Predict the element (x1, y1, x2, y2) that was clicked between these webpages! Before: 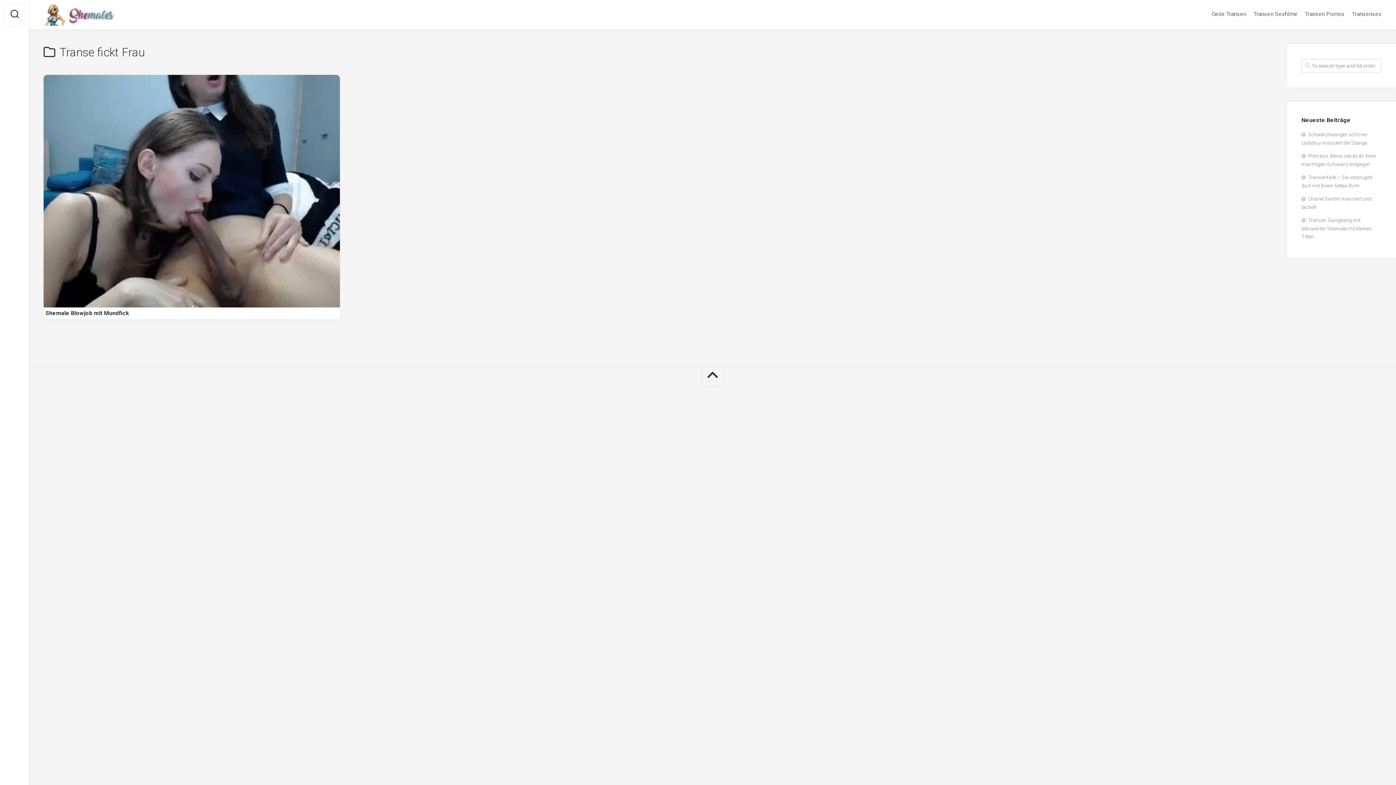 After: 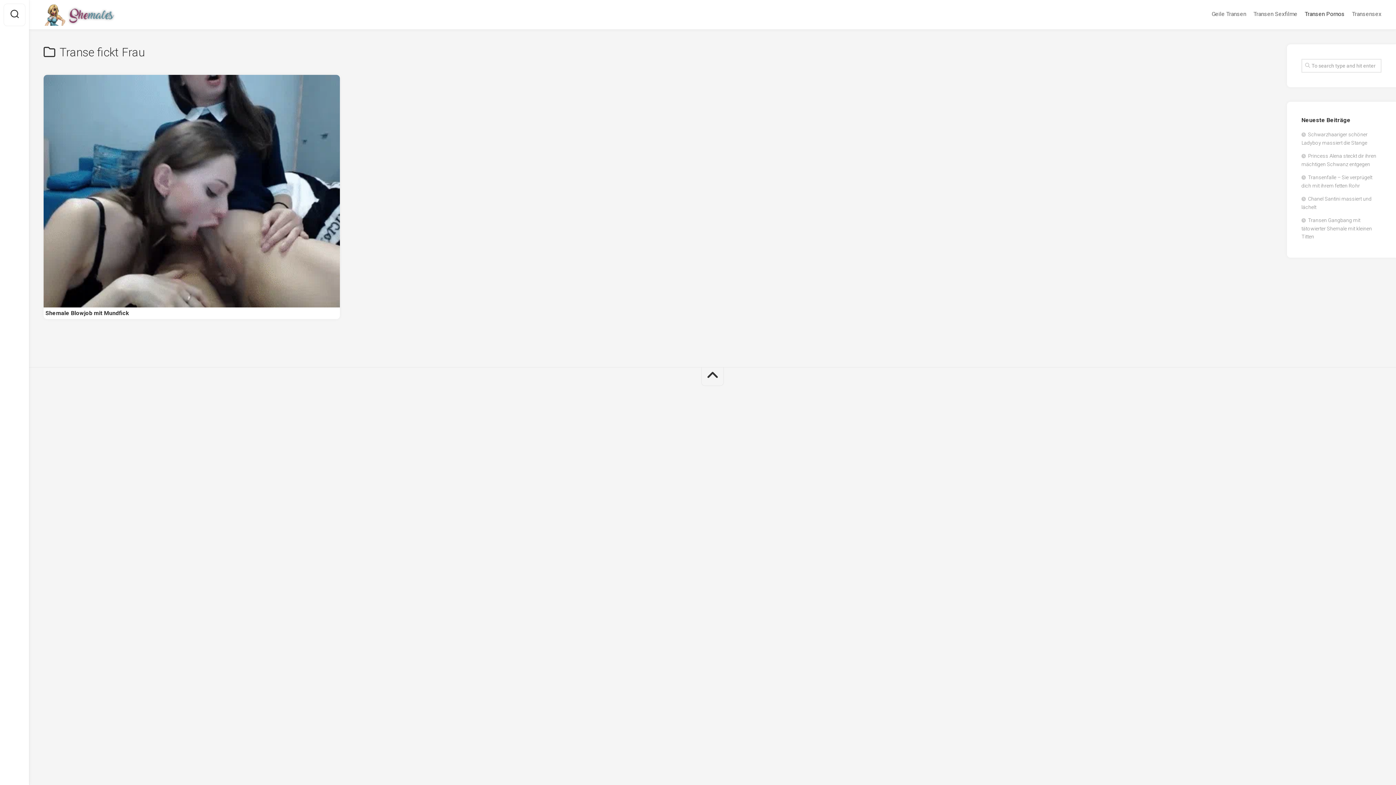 Action: label: Transen Pornos bbox: (1305, 10, 1345, 17)